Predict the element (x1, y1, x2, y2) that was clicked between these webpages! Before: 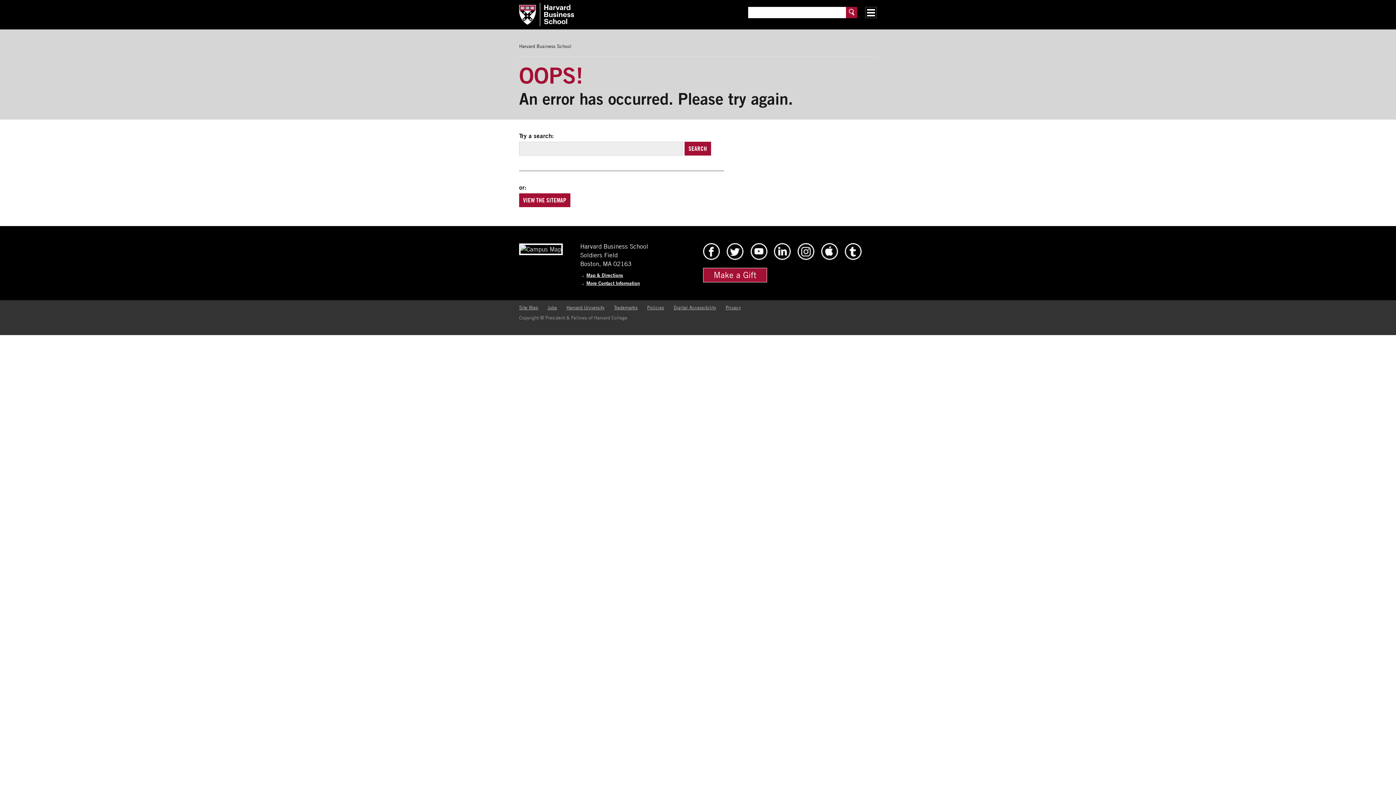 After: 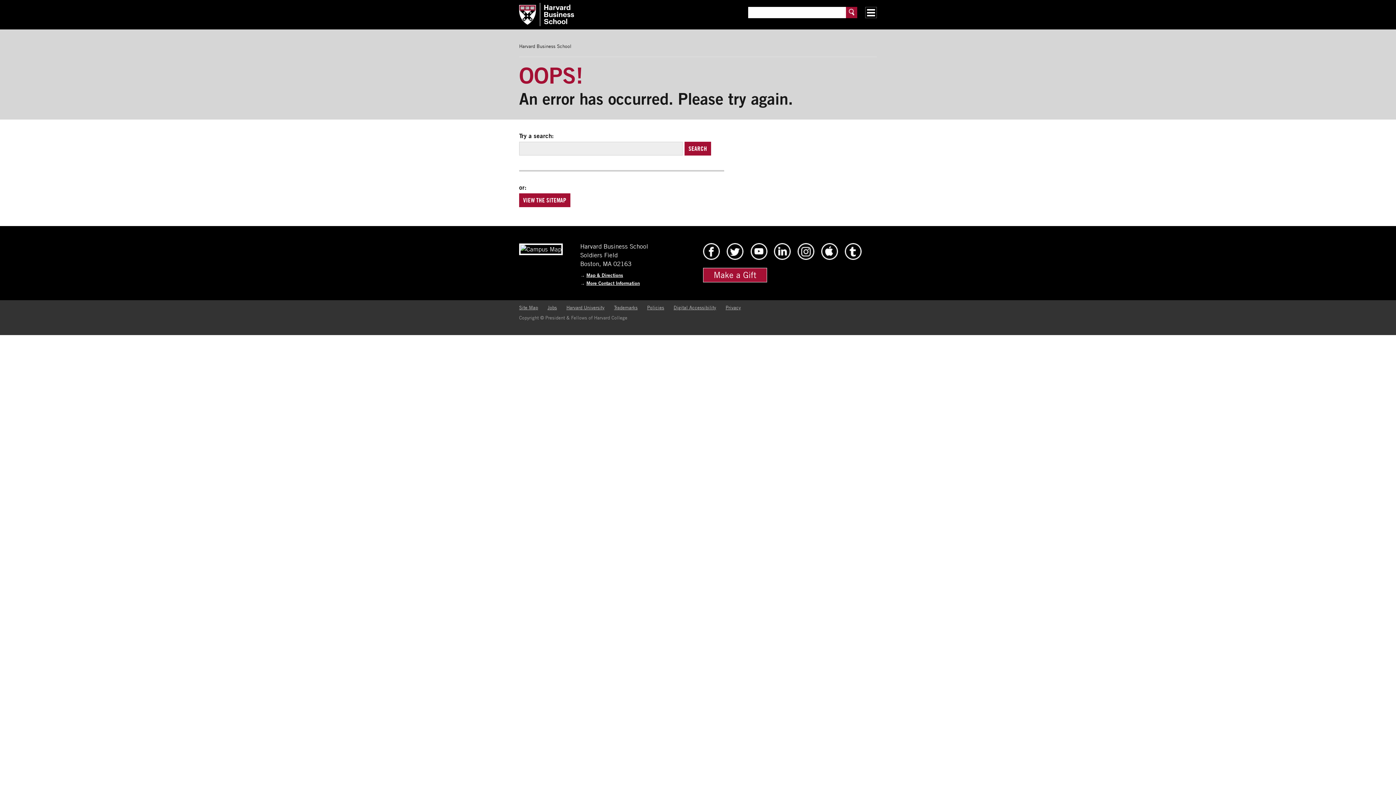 Action: label: More Contact Information bbox: (586, 280, 640, 286)